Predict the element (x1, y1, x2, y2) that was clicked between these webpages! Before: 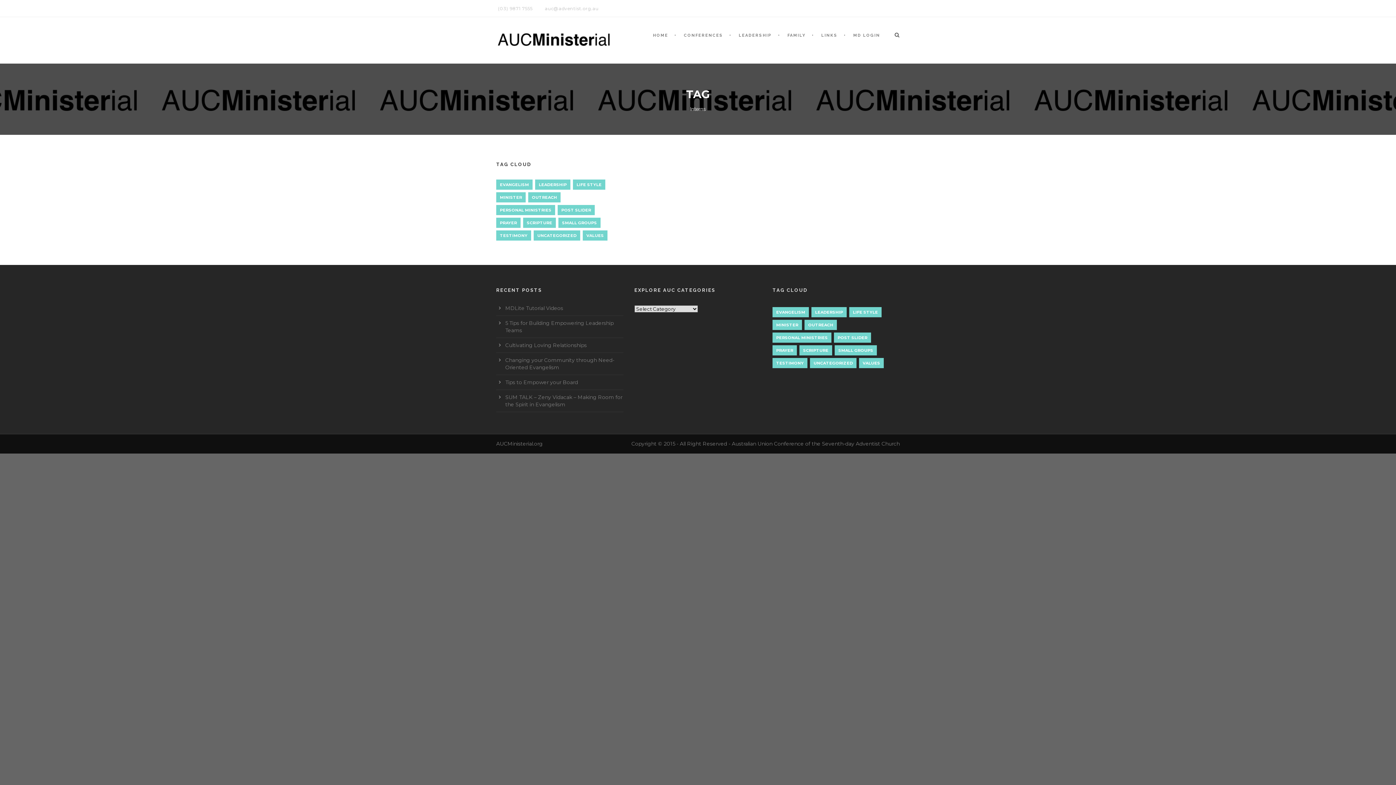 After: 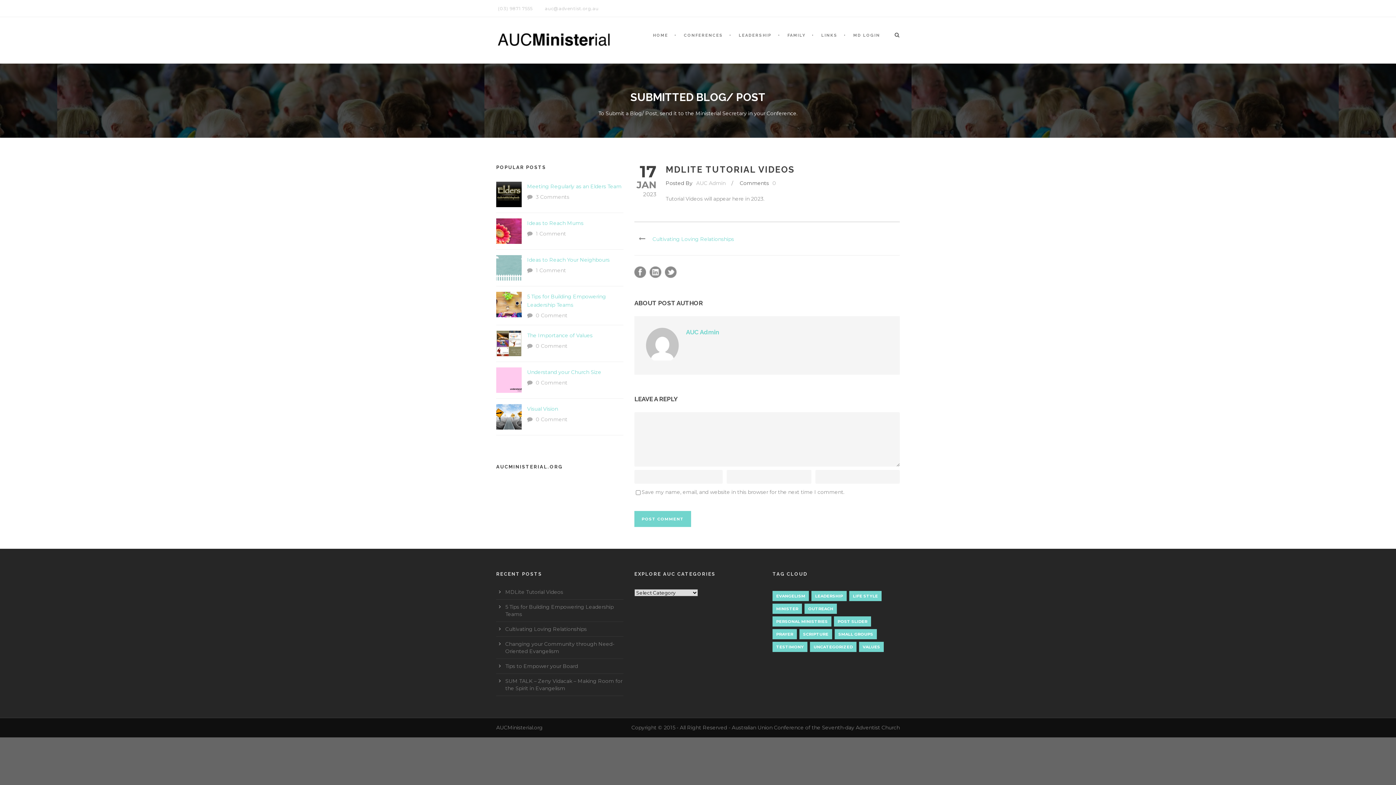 Action: label: MDLite Tutorial Videos bbox: (505, 305, 563, 311)